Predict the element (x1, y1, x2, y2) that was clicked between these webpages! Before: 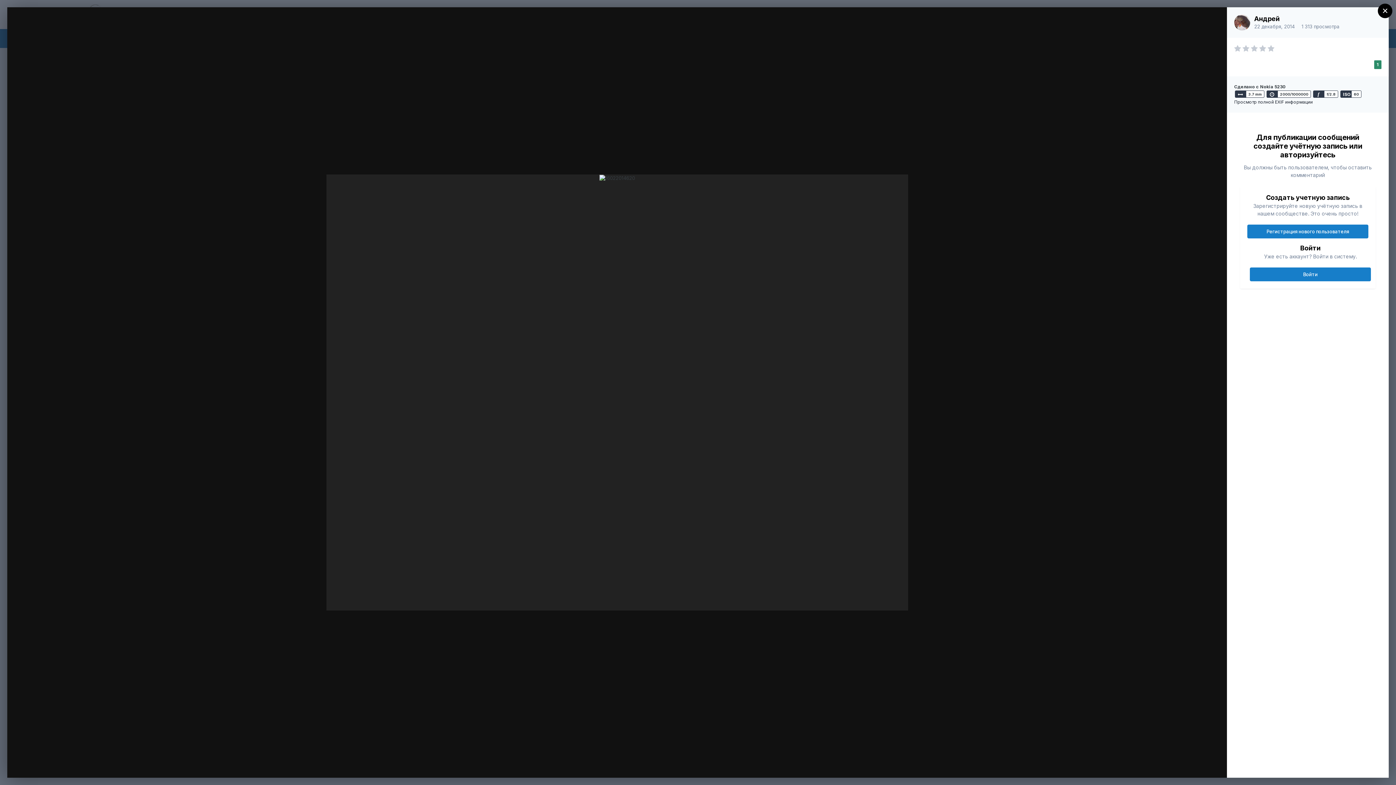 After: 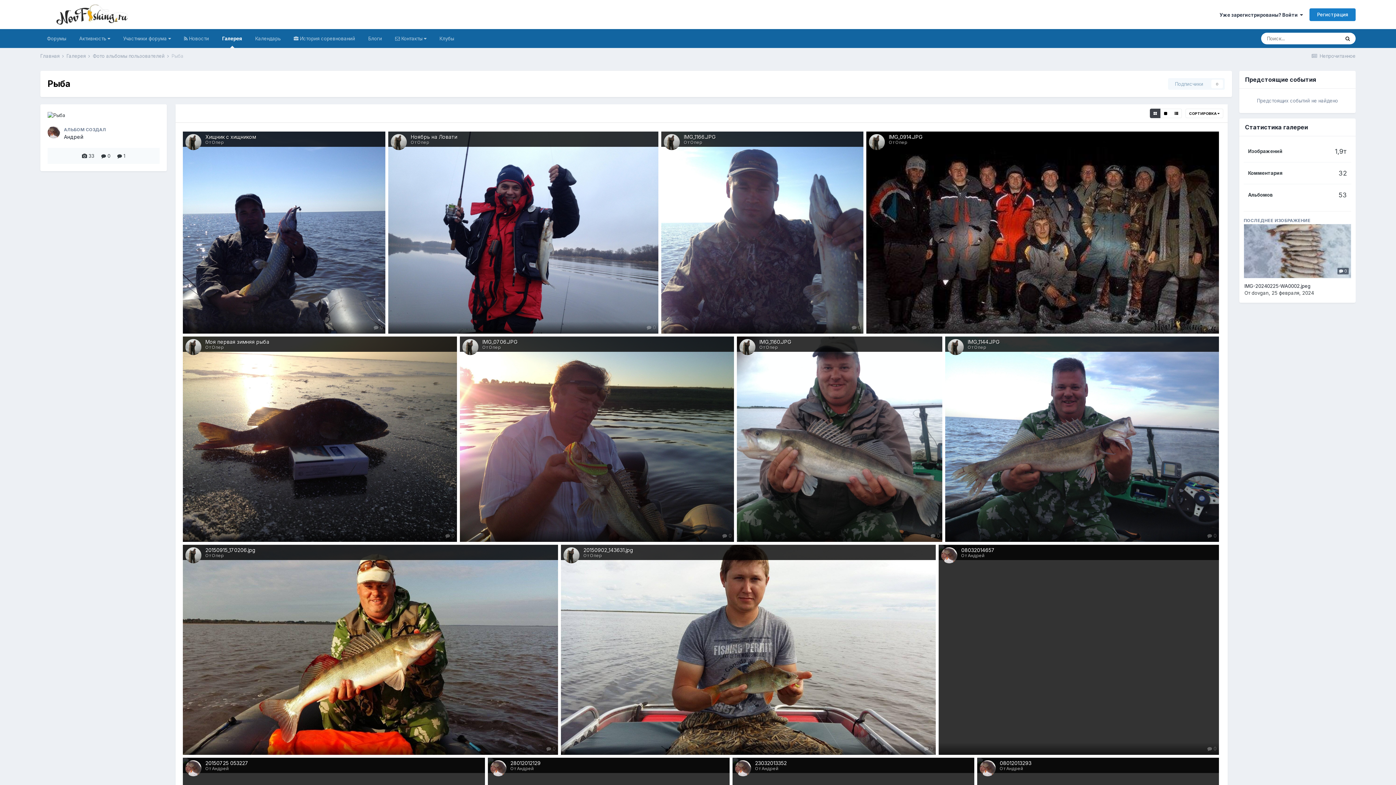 Action: label: Рыба bbox: (46, 23, 58, 29)